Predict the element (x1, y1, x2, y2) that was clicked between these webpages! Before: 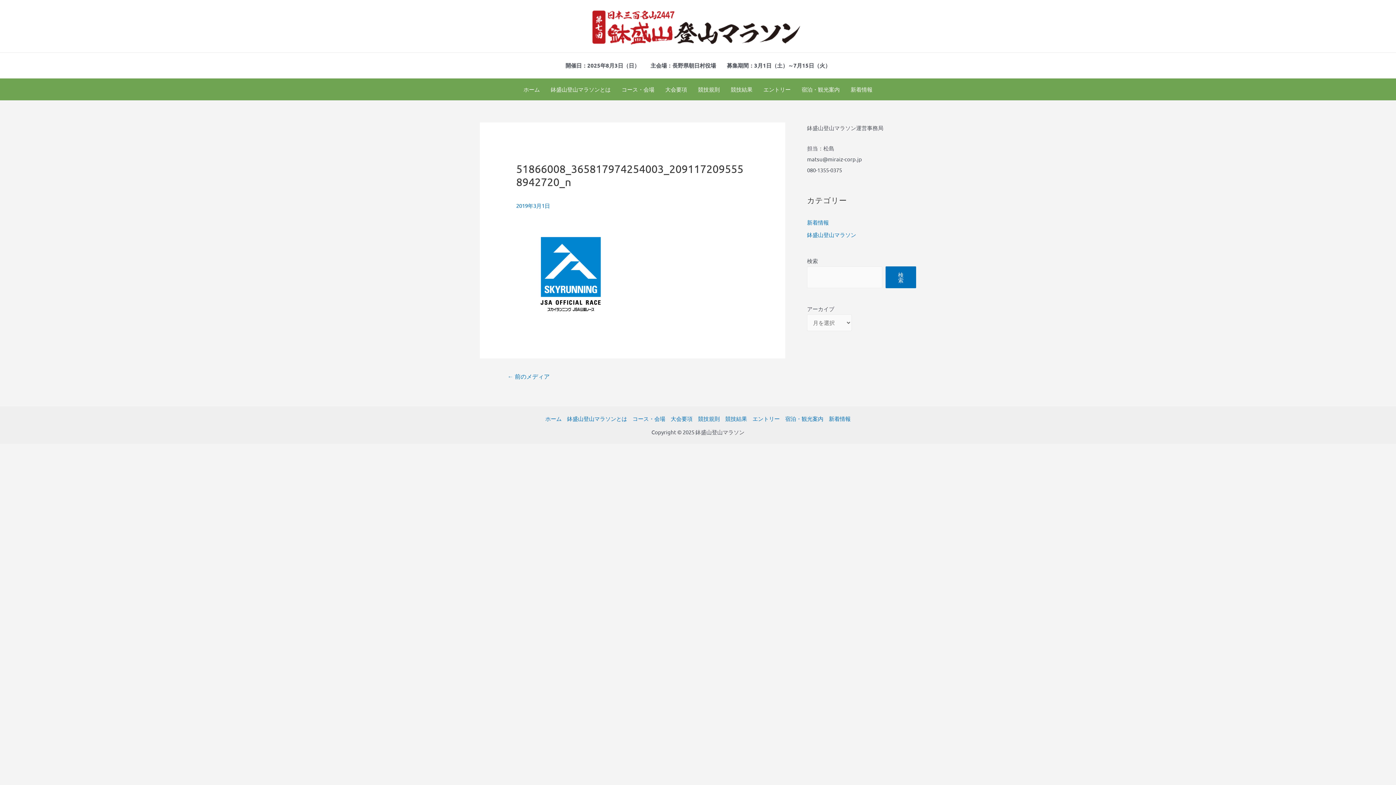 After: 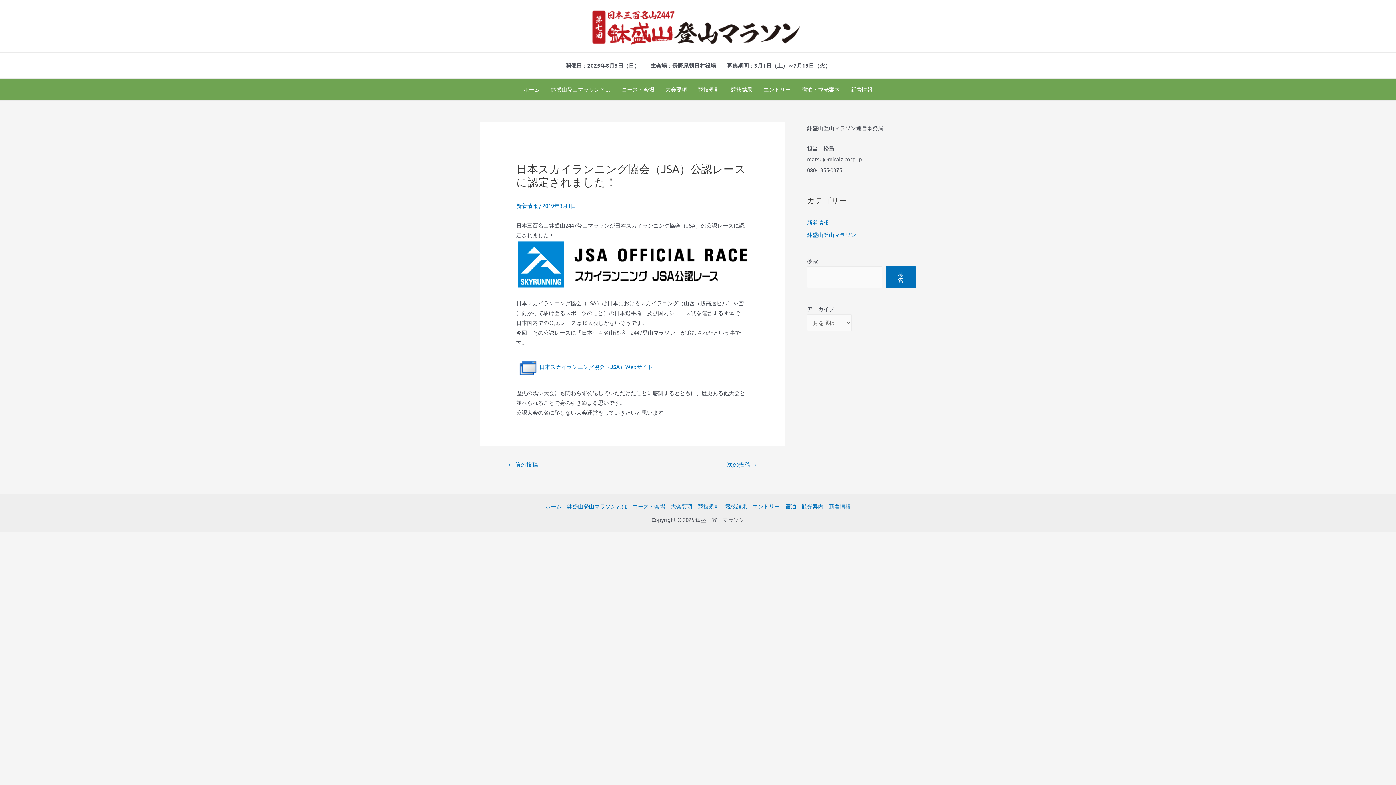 Action: bbox: (498, 370, 558, 383) label: ← 前のメディア